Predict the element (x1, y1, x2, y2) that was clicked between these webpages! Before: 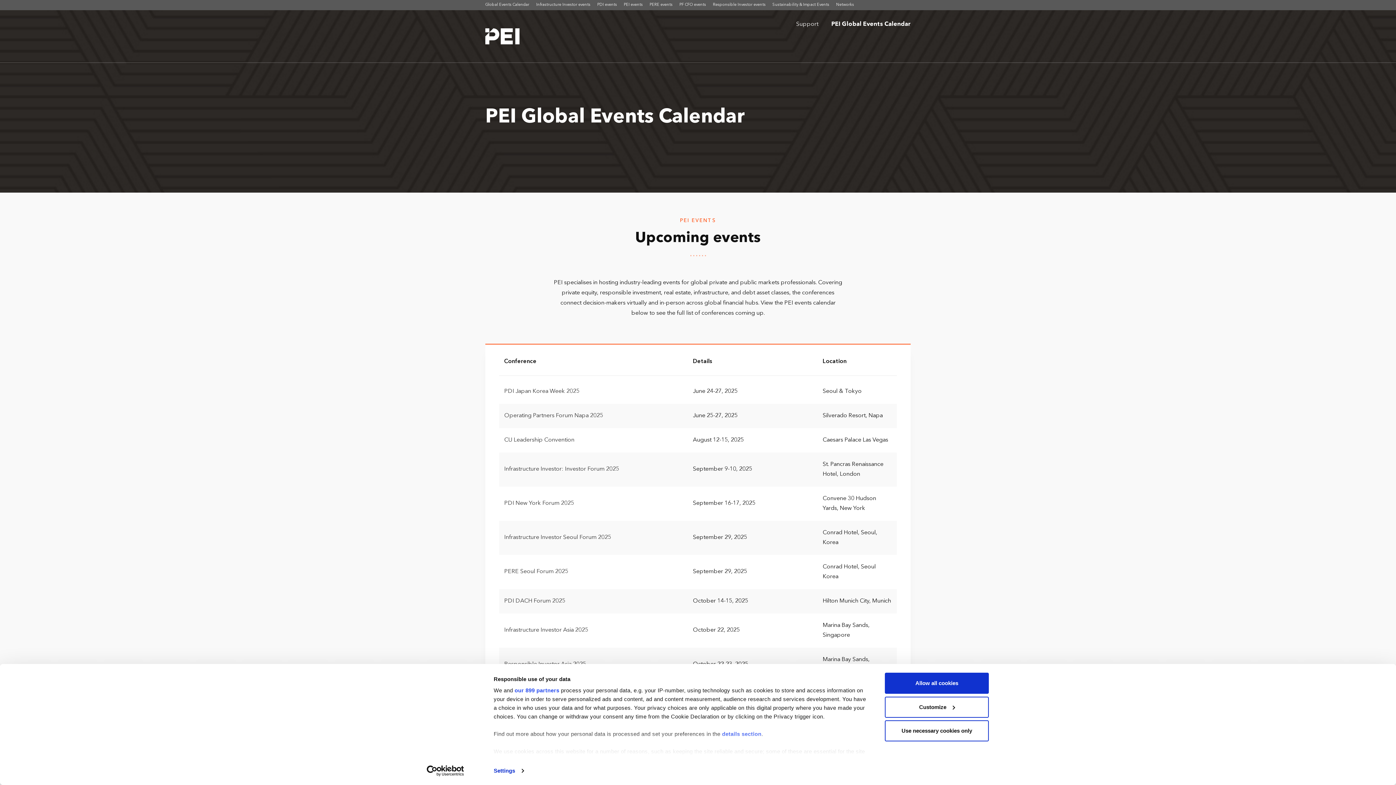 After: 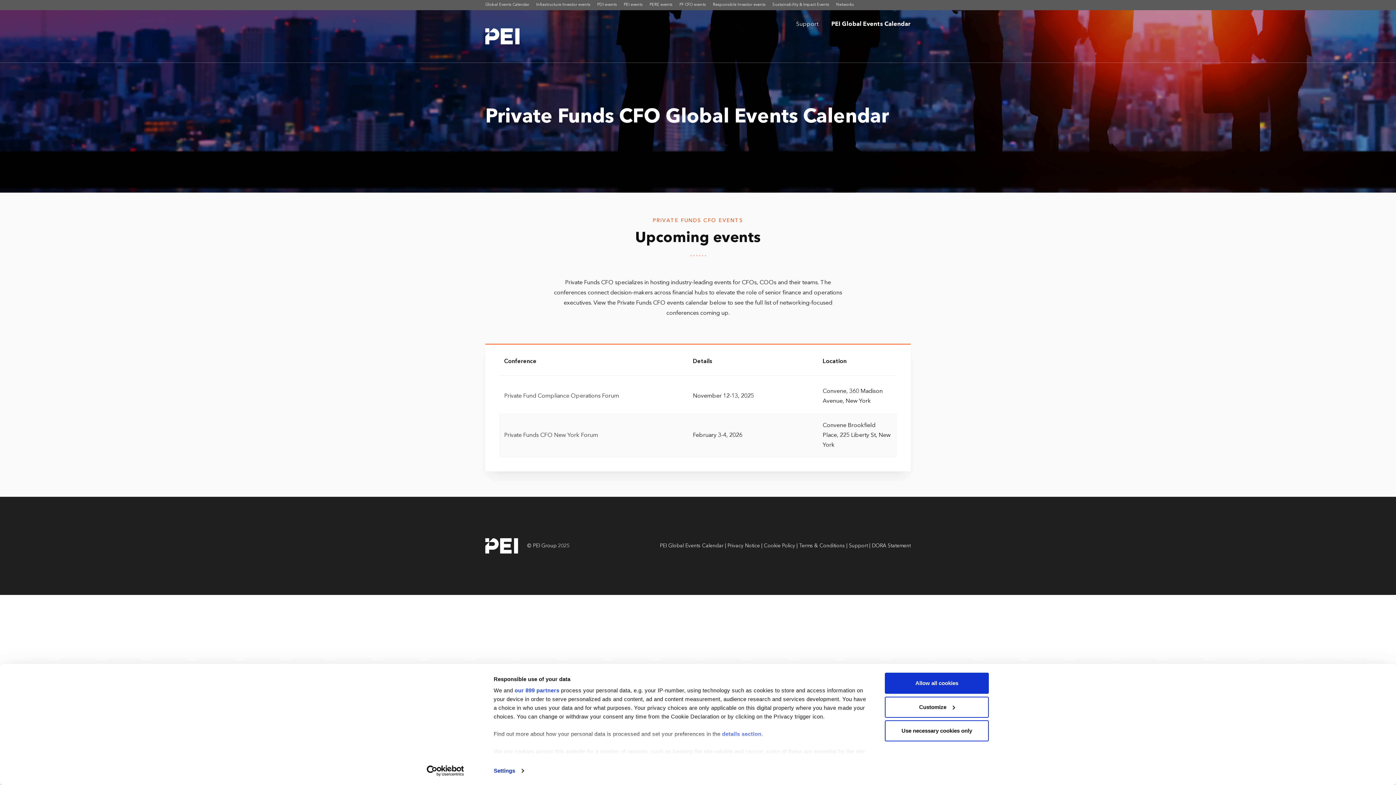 Action: label: PF CFO events bbox: (679, 2, 706, 6)